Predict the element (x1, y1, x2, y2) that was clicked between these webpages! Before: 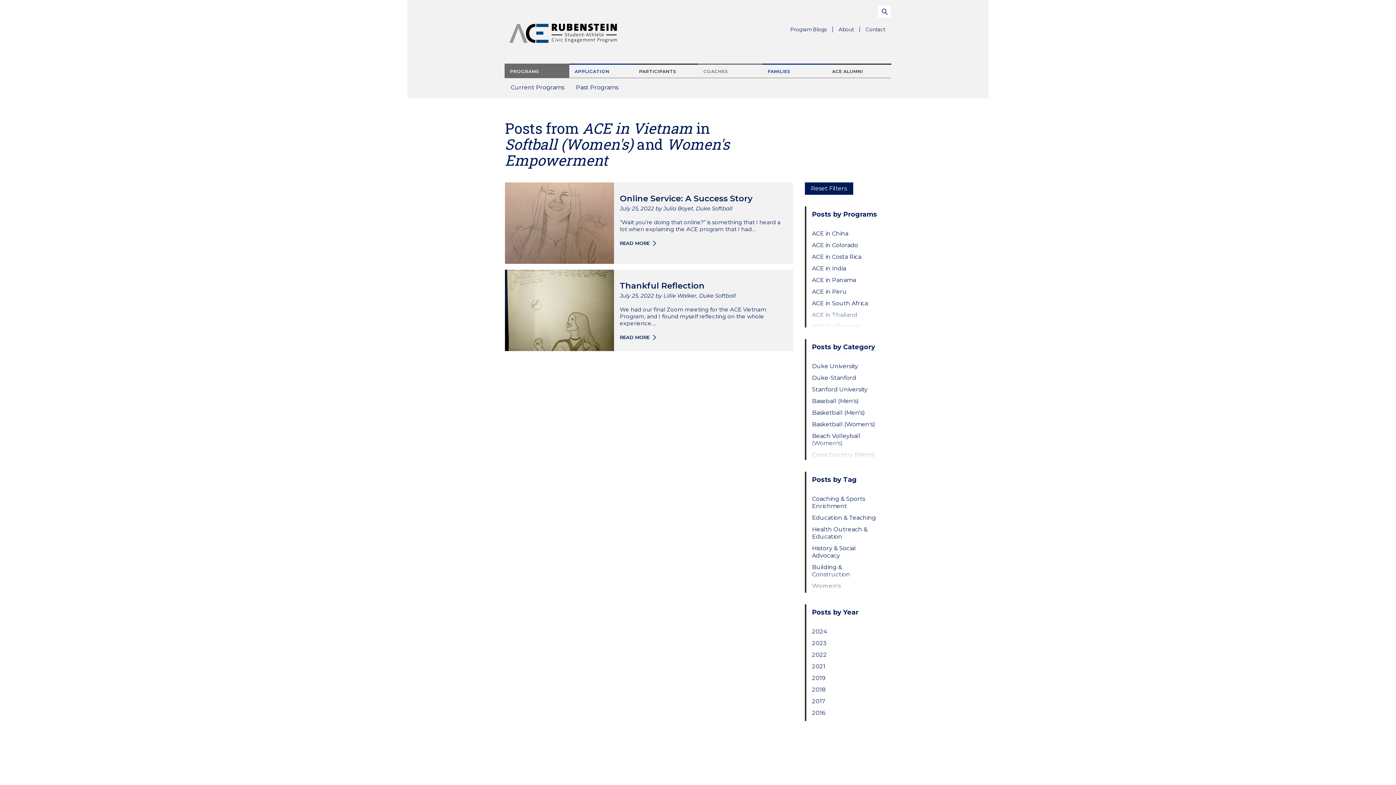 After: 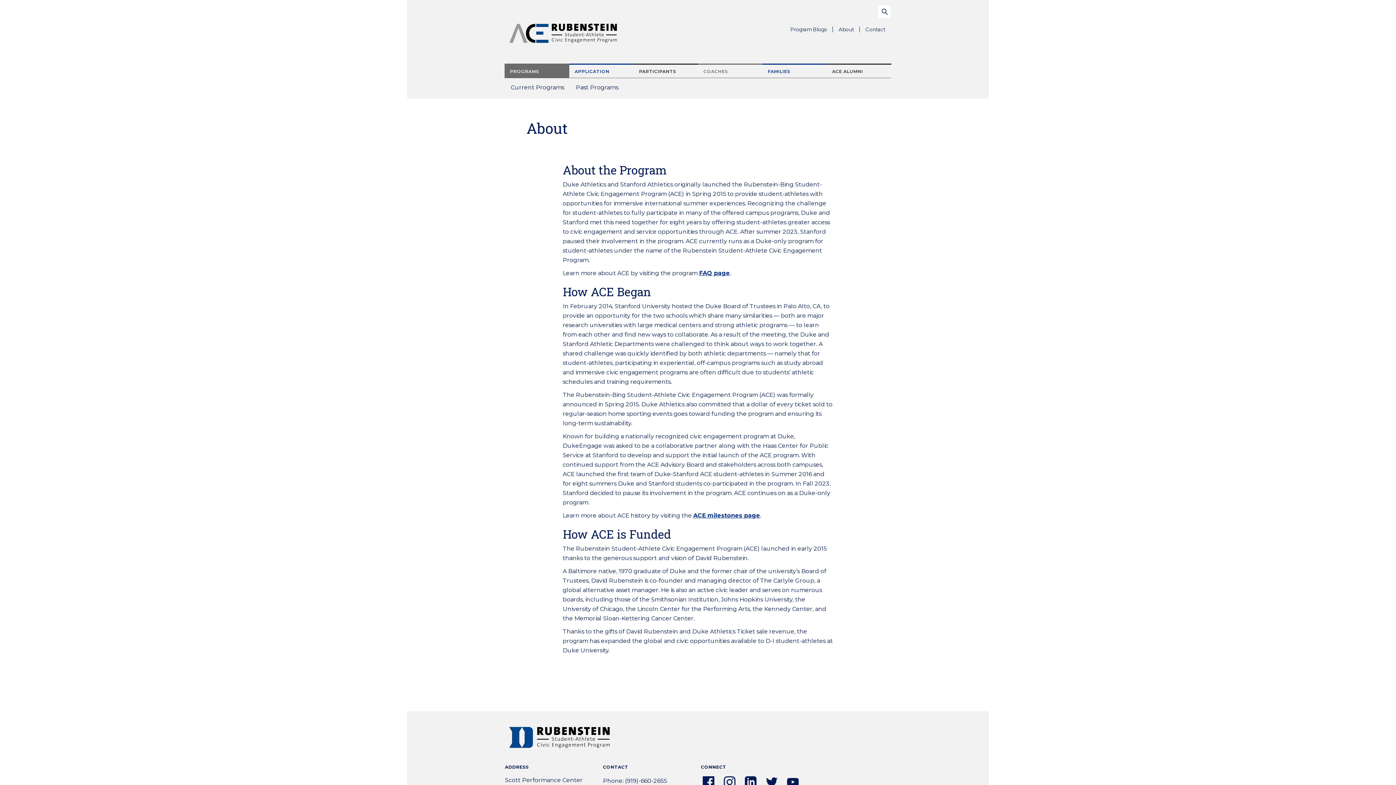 Action: label: About
Parent Menu Item bbox: (833, 23, 860, 35)